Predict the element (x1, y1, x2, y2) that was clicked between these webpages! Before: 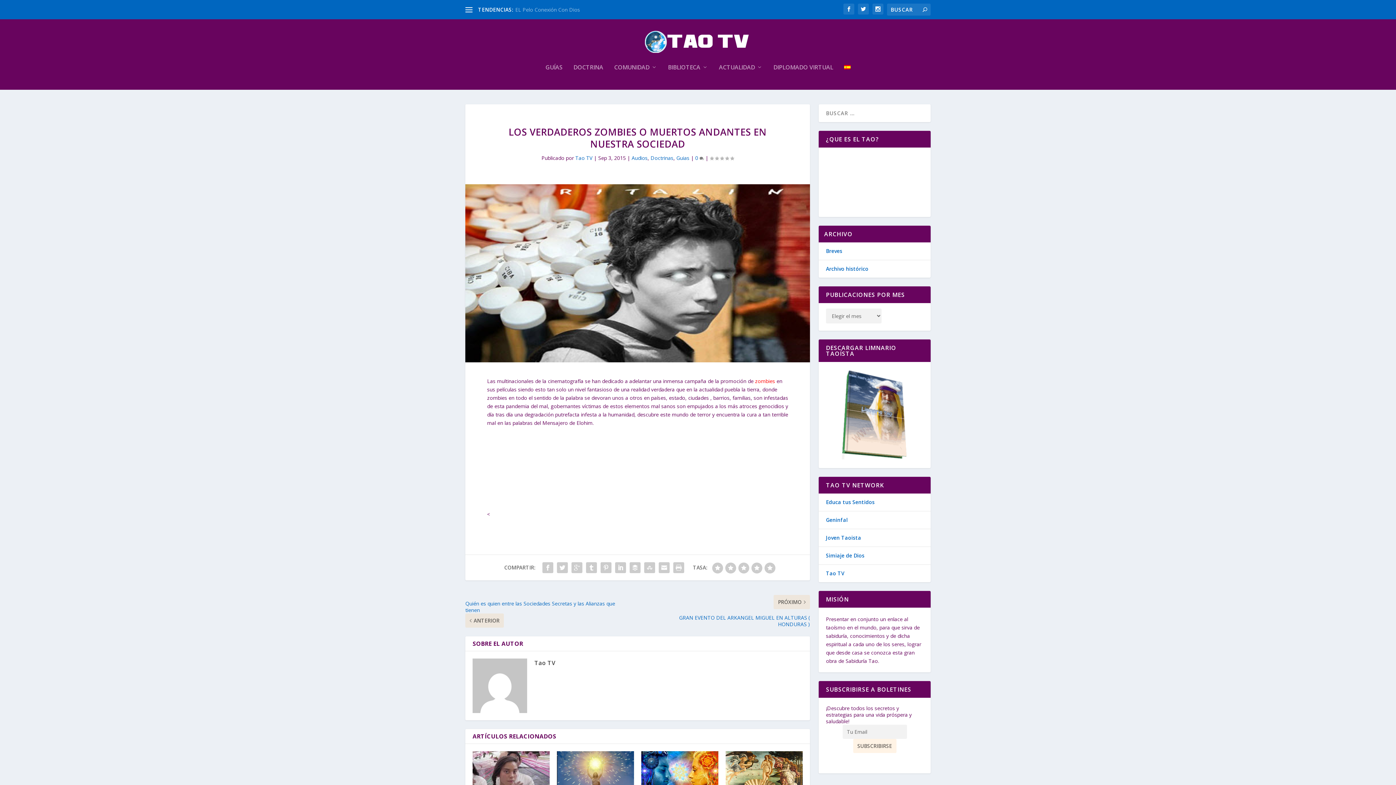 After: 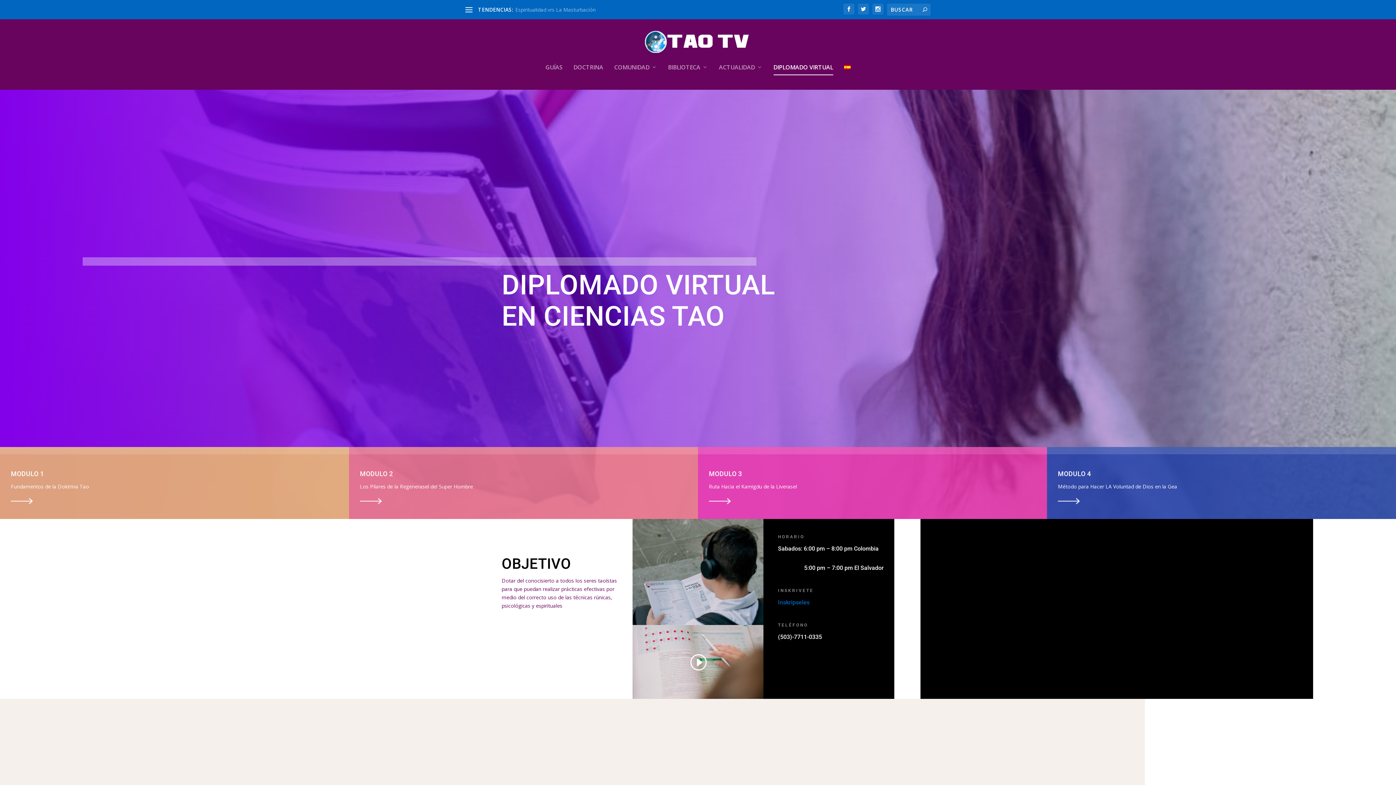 Action: label: DIPLOMADO VIRTUAL bbox: (773, 64, 833, 89)